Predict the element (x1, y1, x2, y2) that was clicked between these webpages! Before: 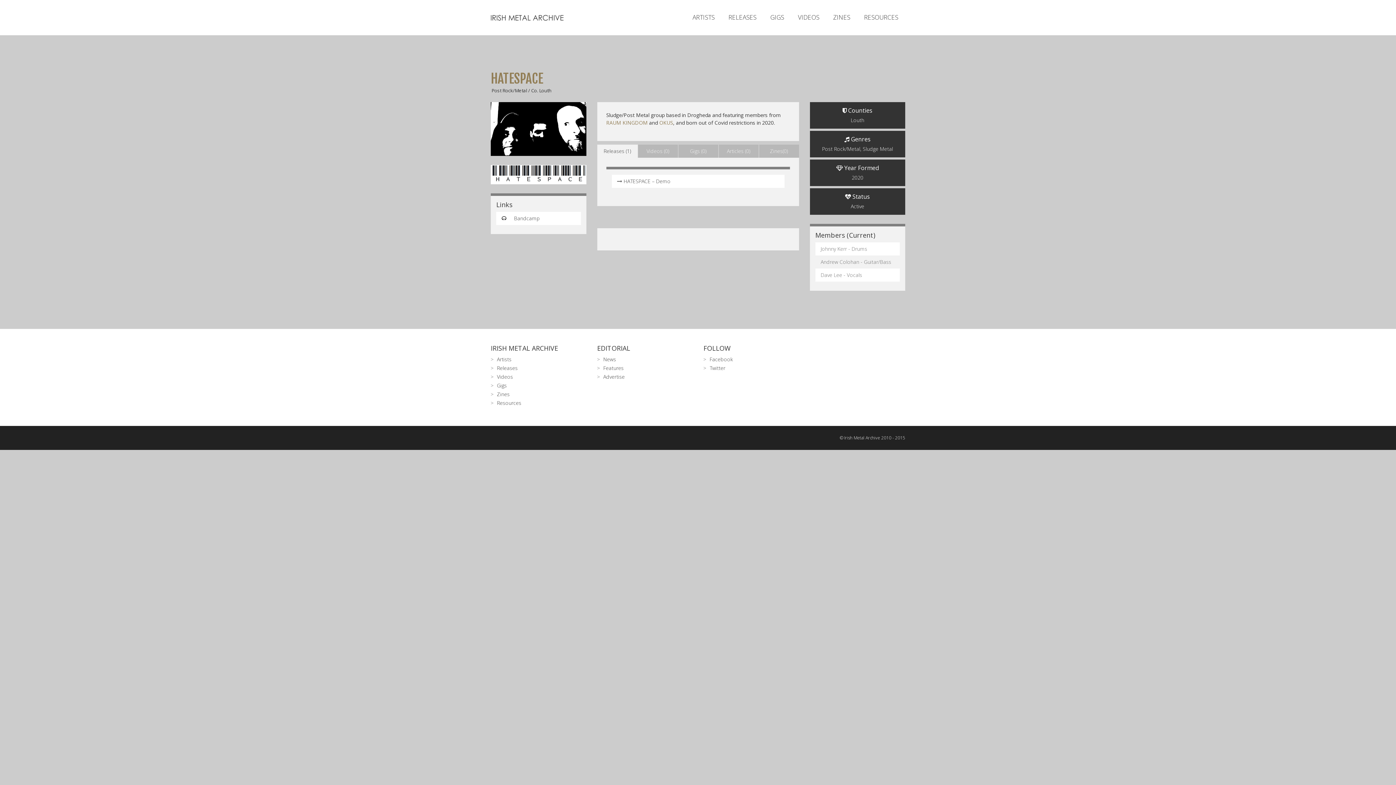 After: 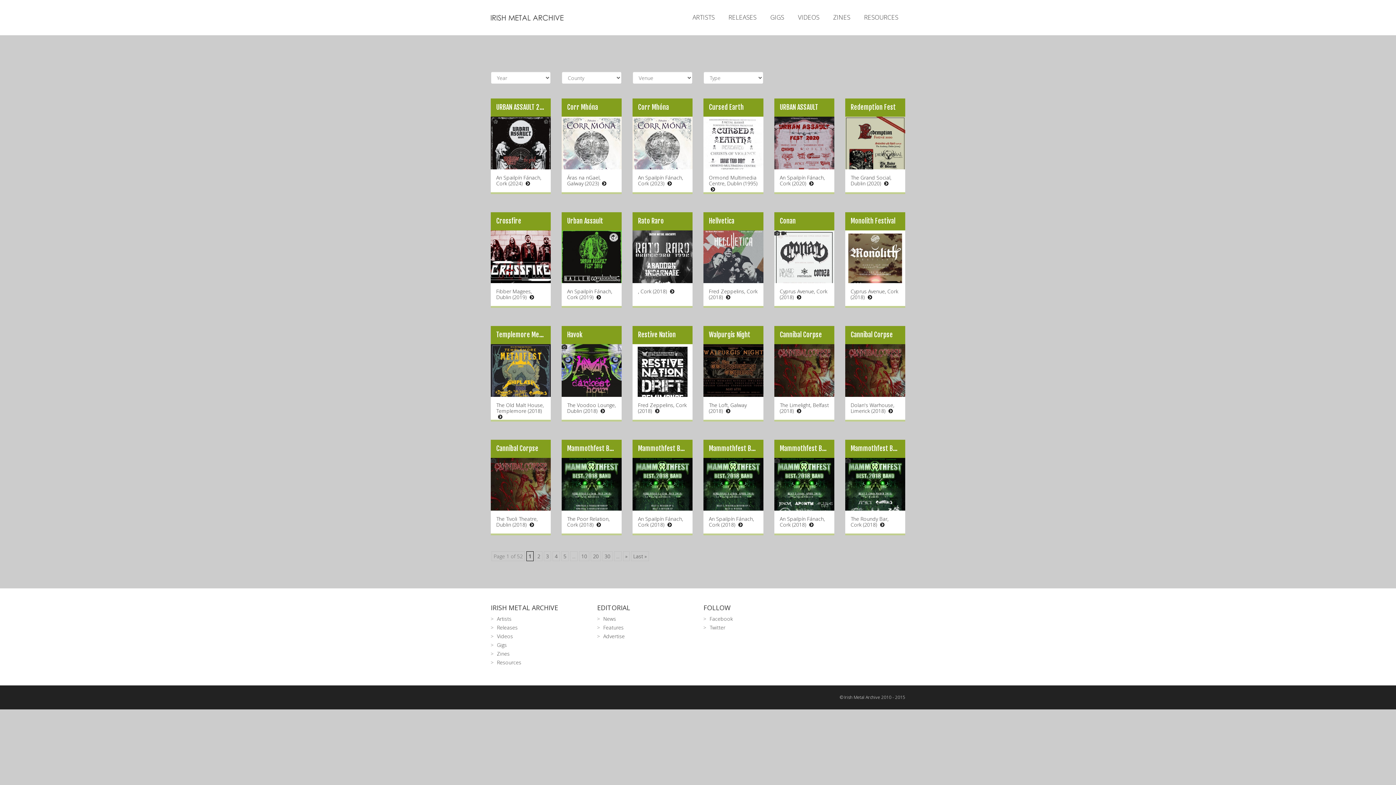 Action: label: Gigs bbox: (497, 382, 506, 389)